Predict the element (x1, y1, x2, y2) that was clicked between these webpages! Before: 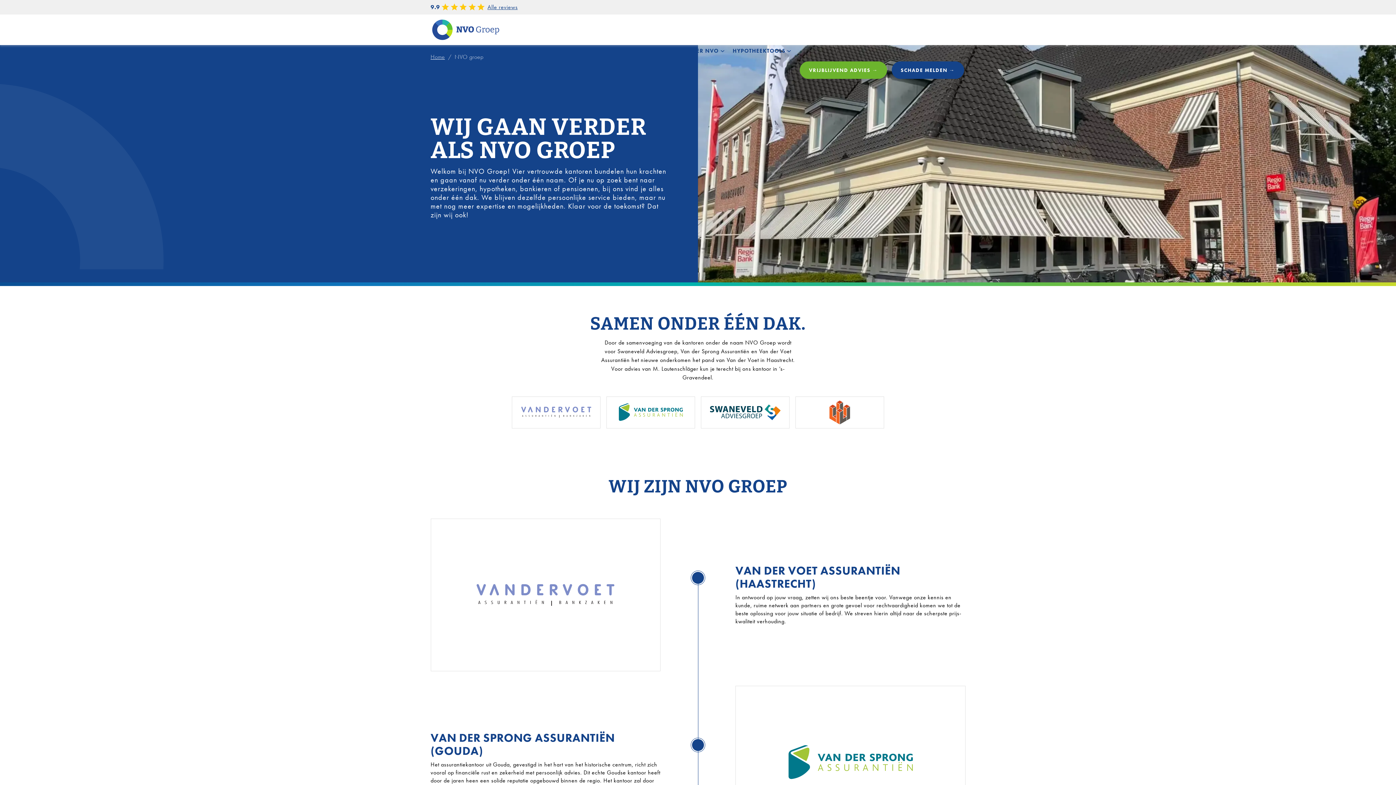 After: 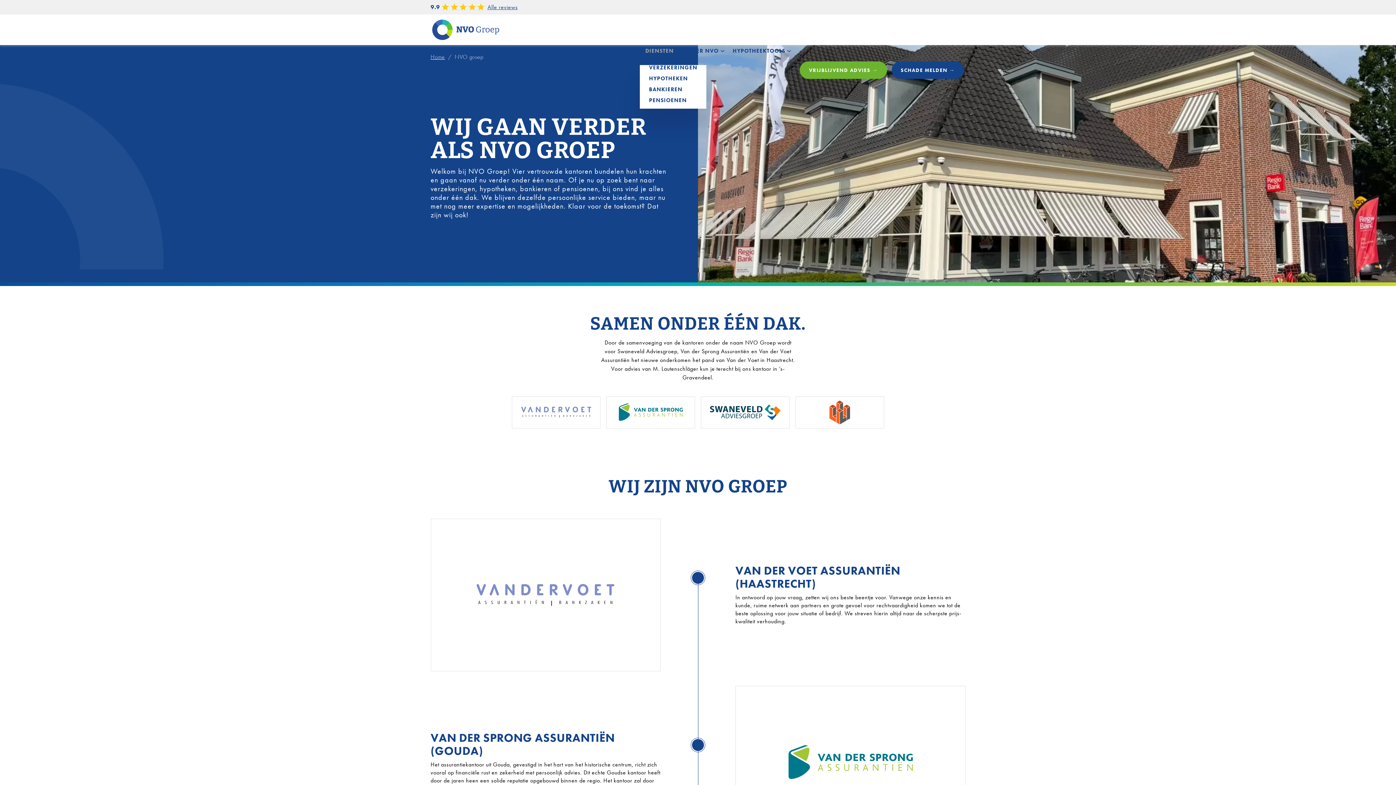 Action: label: DIENSTEN bbox: (645, 48, 673, 53)